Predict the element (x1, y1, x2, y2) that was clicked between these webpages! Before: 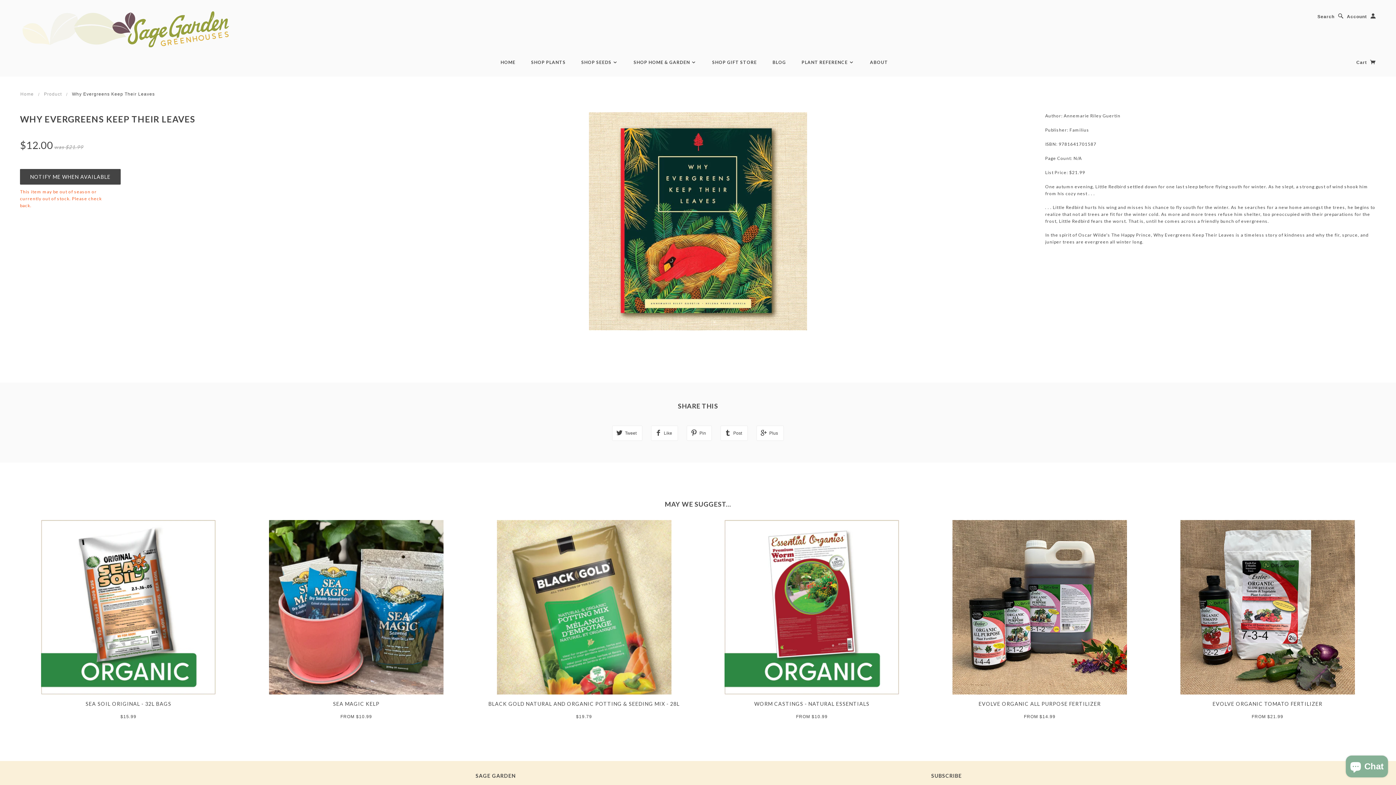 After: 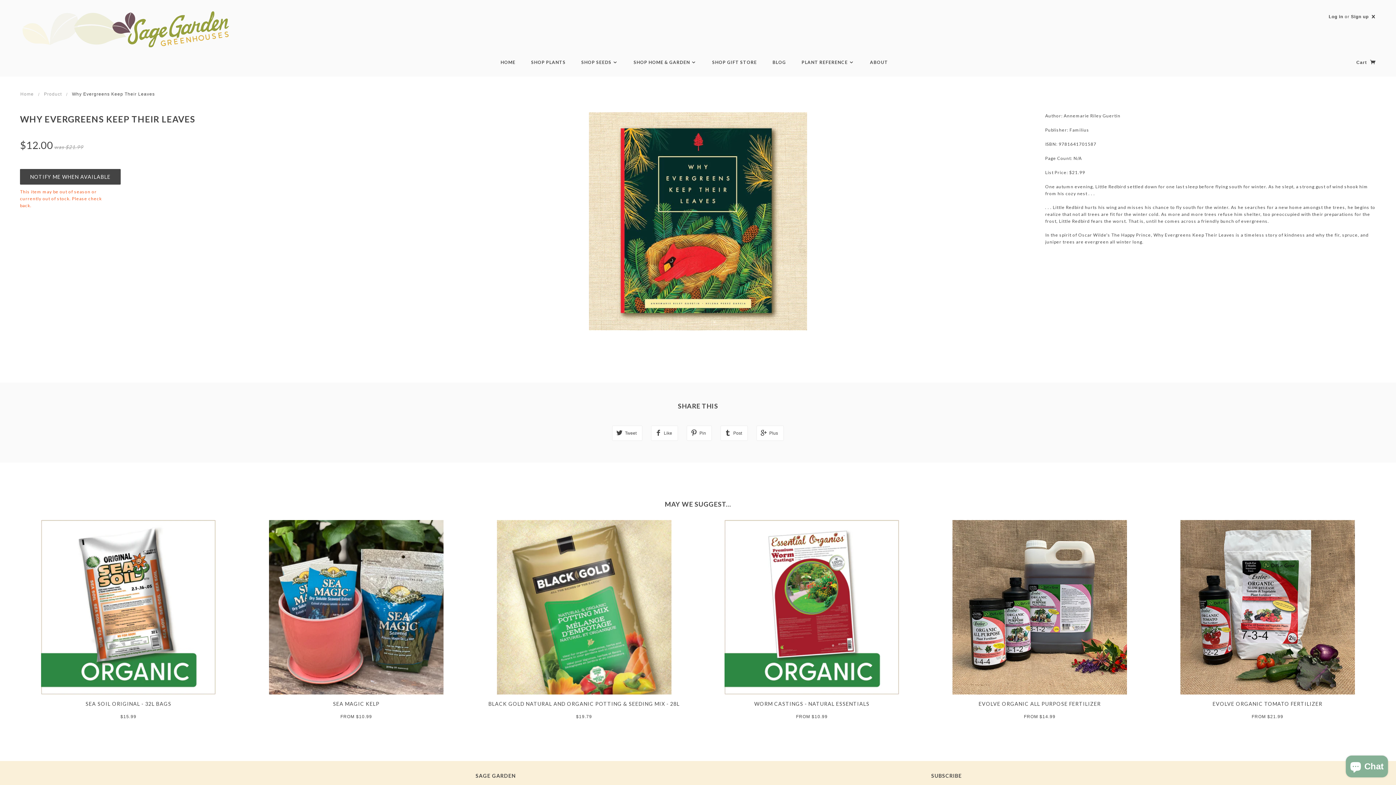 Action: label: Account bbox: (1347, 13, 1376, 20)